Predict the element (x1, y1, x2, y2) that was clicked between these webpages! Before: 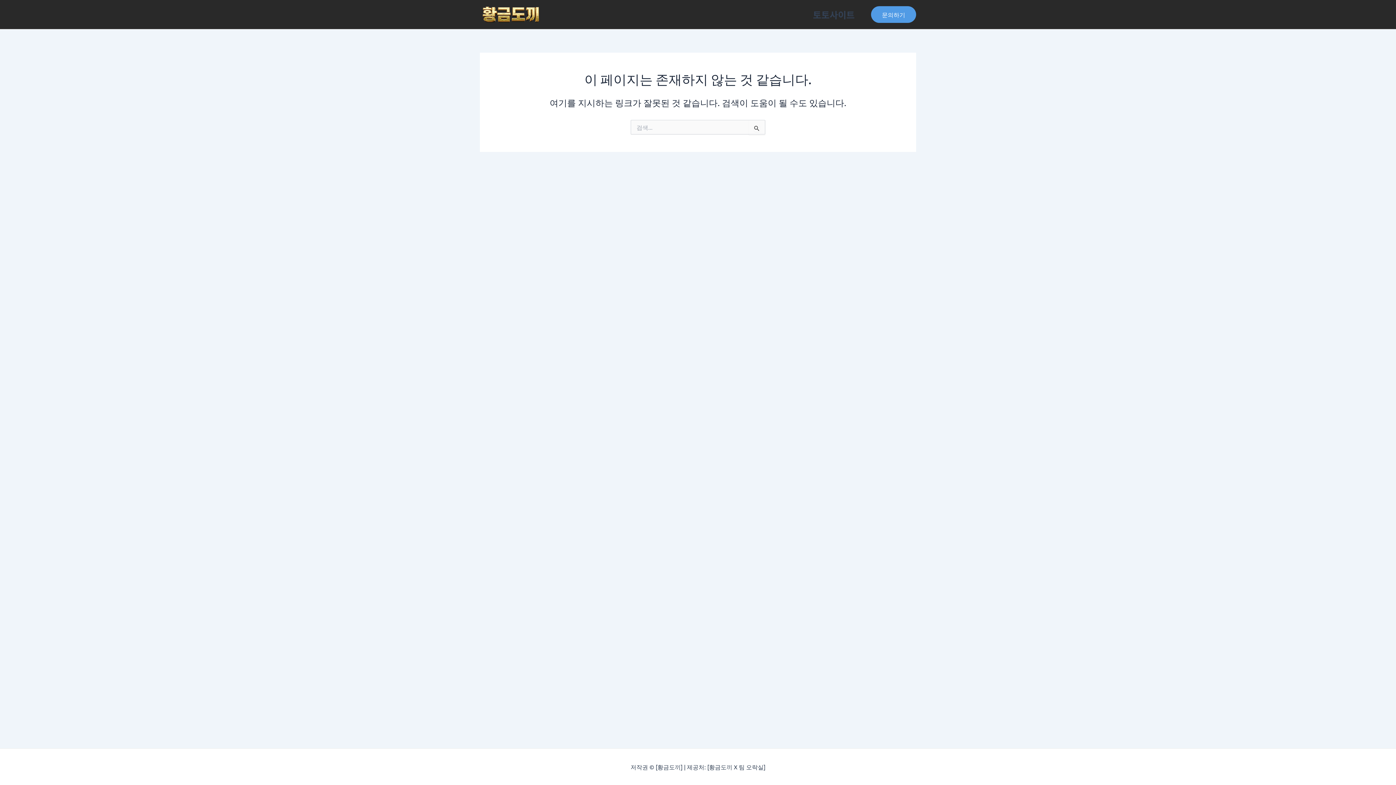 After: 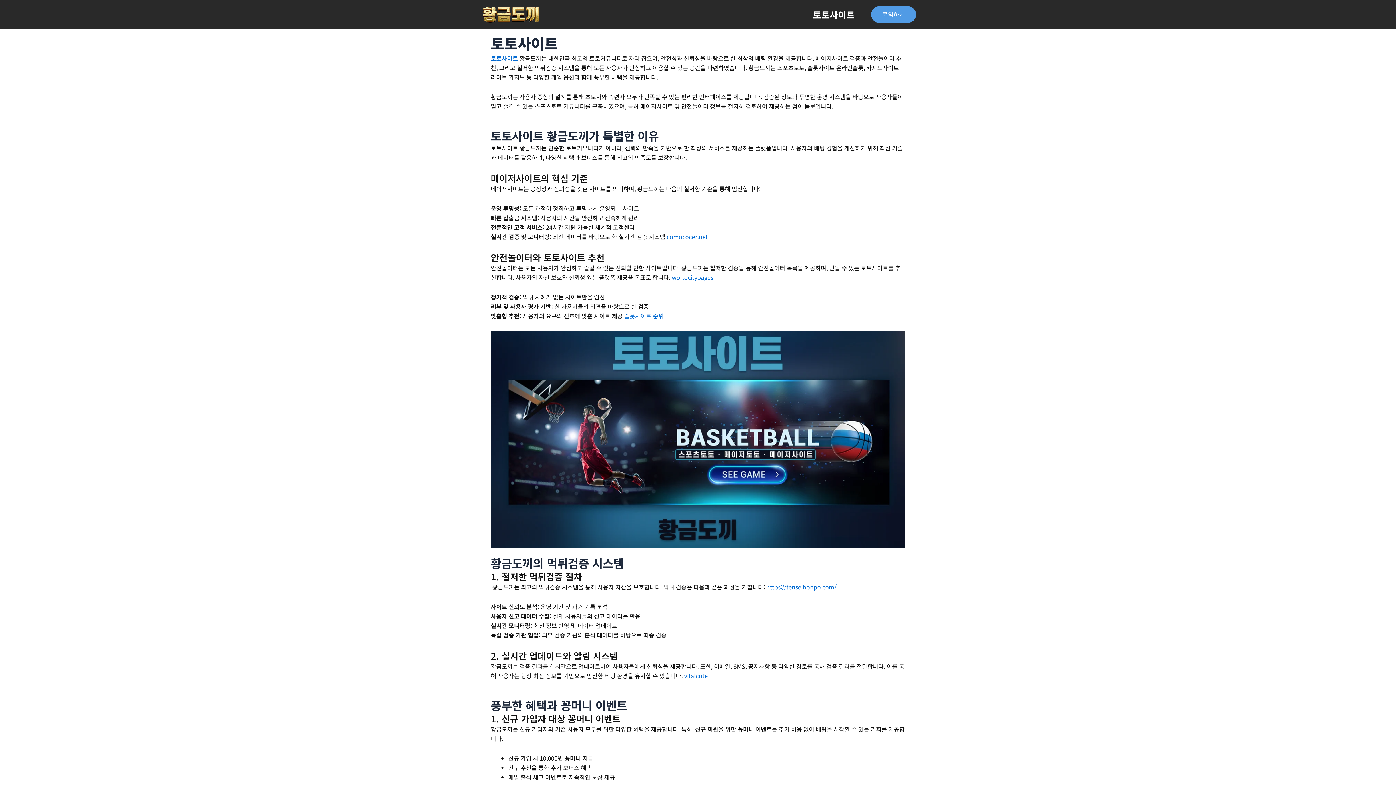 Action: bbox: (480, 9, 541, 17)